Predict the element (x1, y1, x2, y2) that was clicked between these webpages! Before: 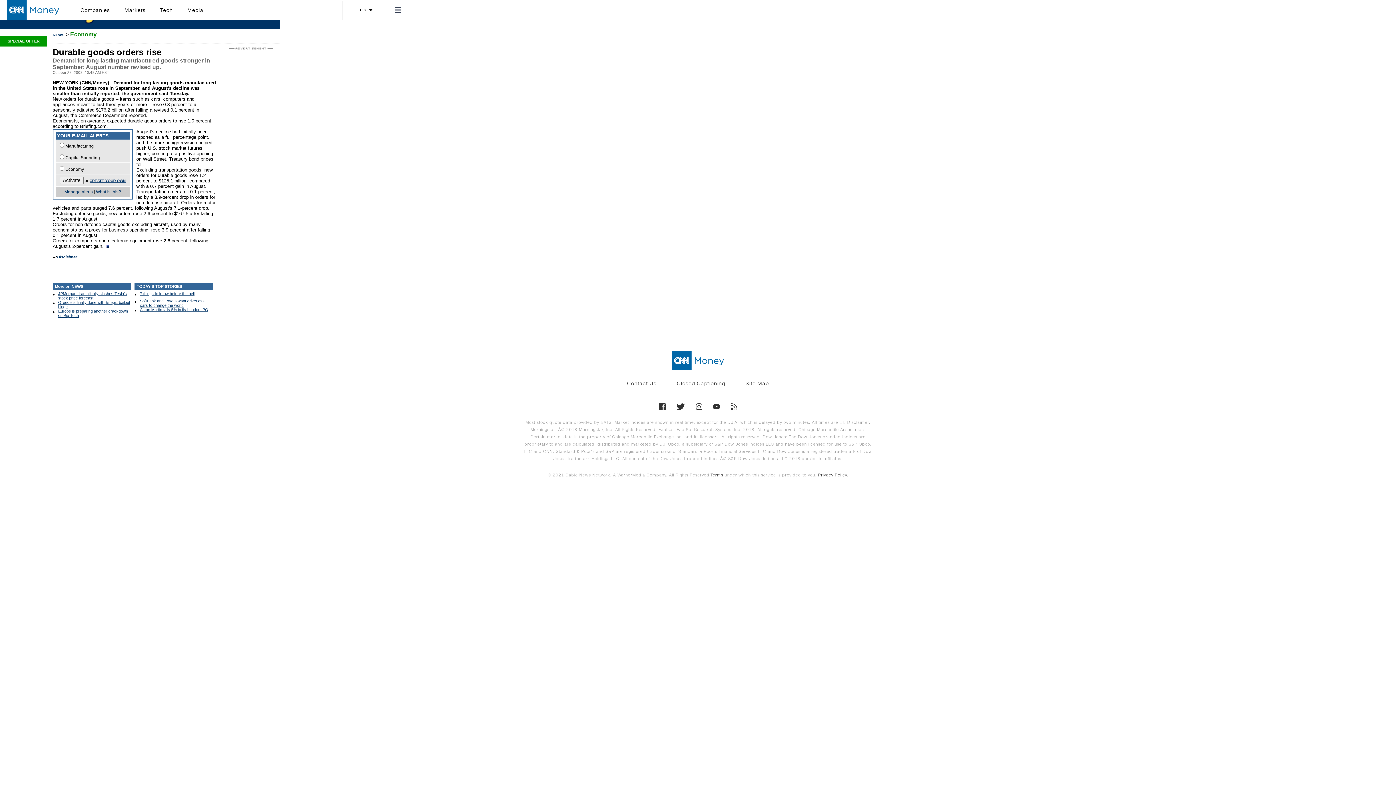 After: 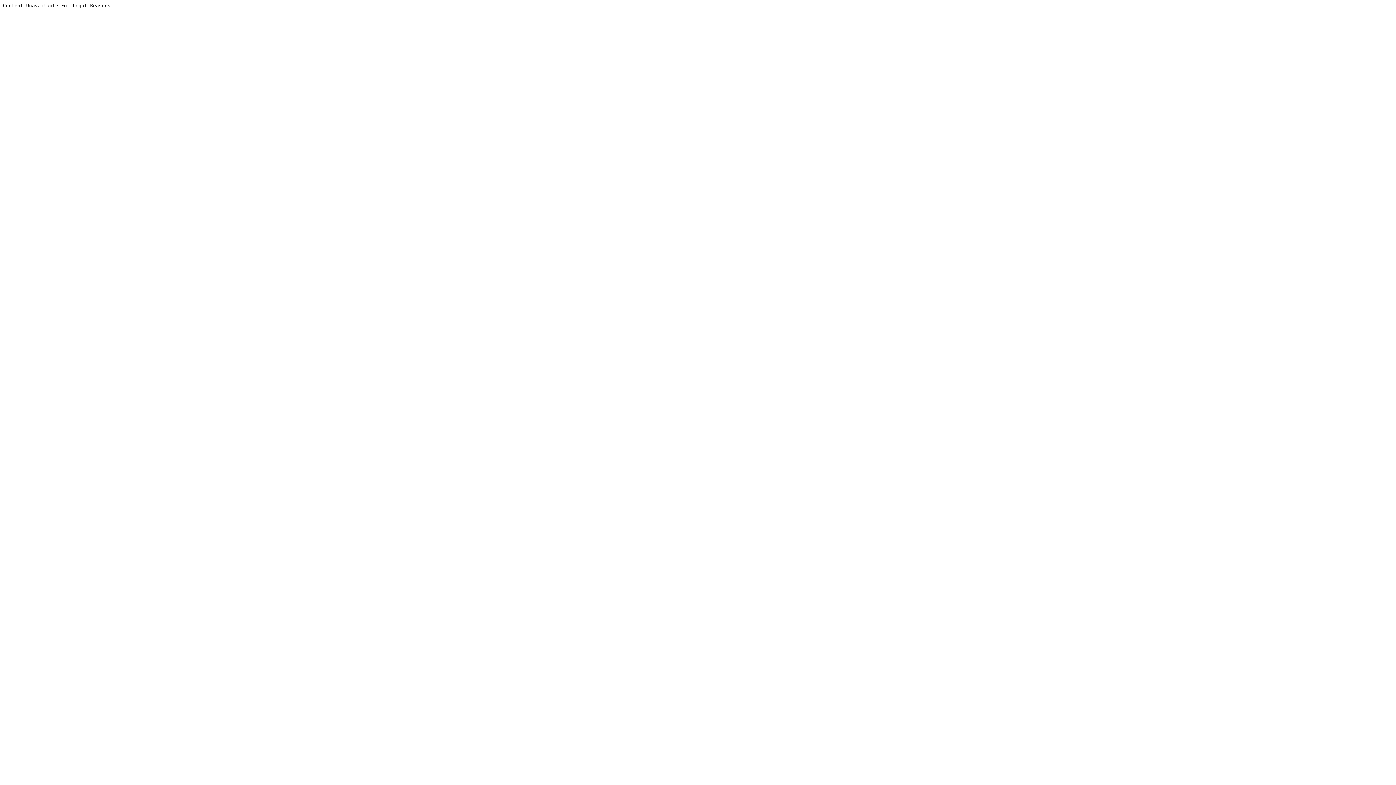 Action: bbox: (124, 4, 145, 16) label: Markets